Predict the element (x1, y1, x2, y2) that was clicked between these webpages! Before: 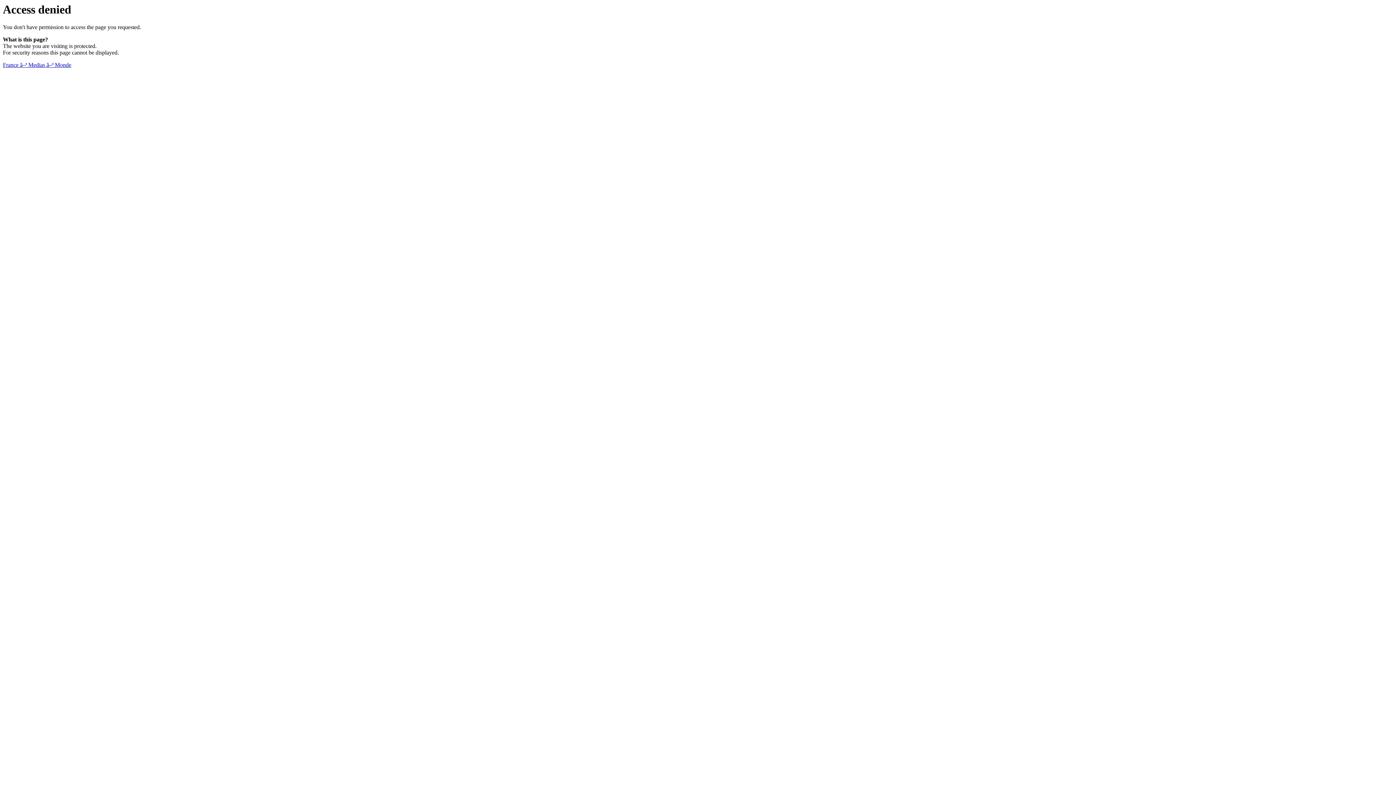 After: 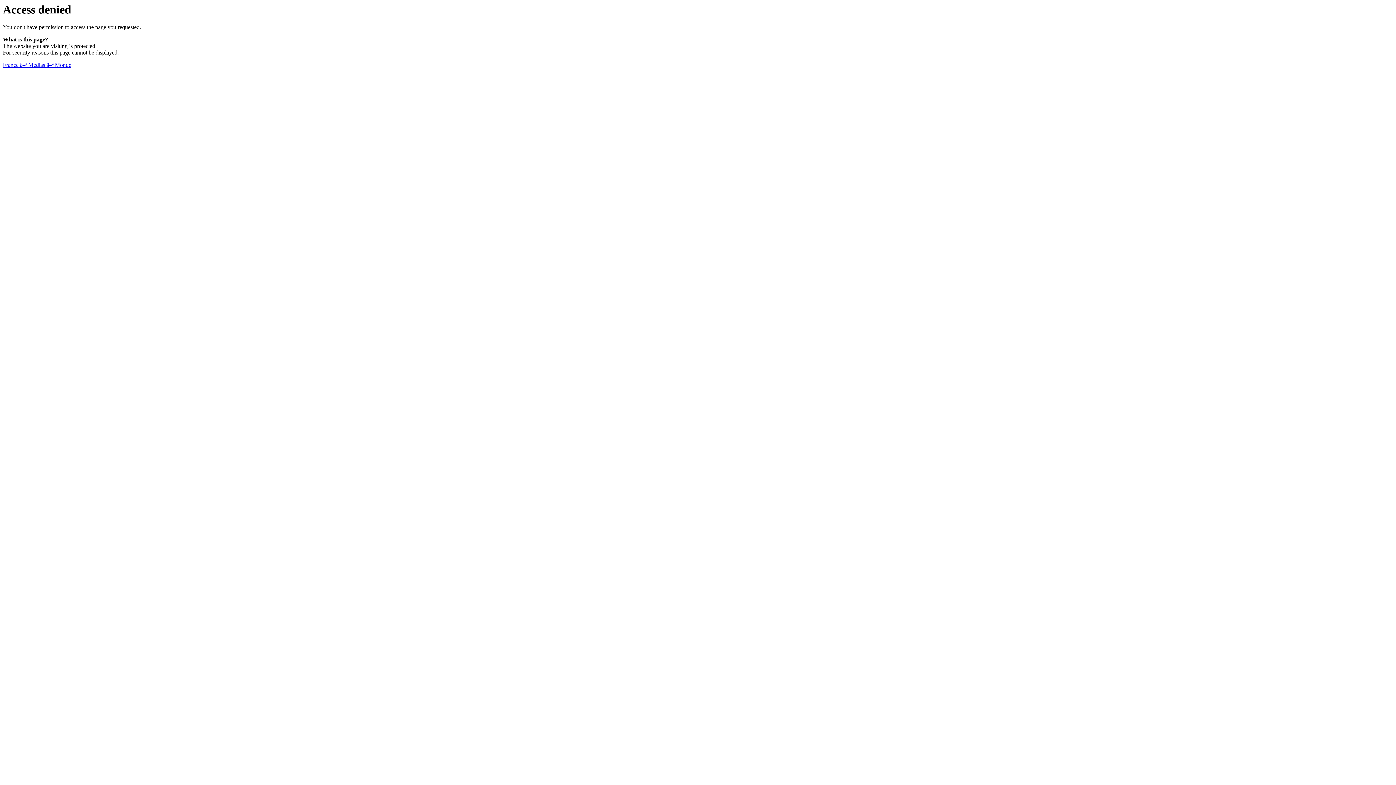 Action: label: France â–ª Medias â–ª Monde bbox: (2, 61, 71, 68)